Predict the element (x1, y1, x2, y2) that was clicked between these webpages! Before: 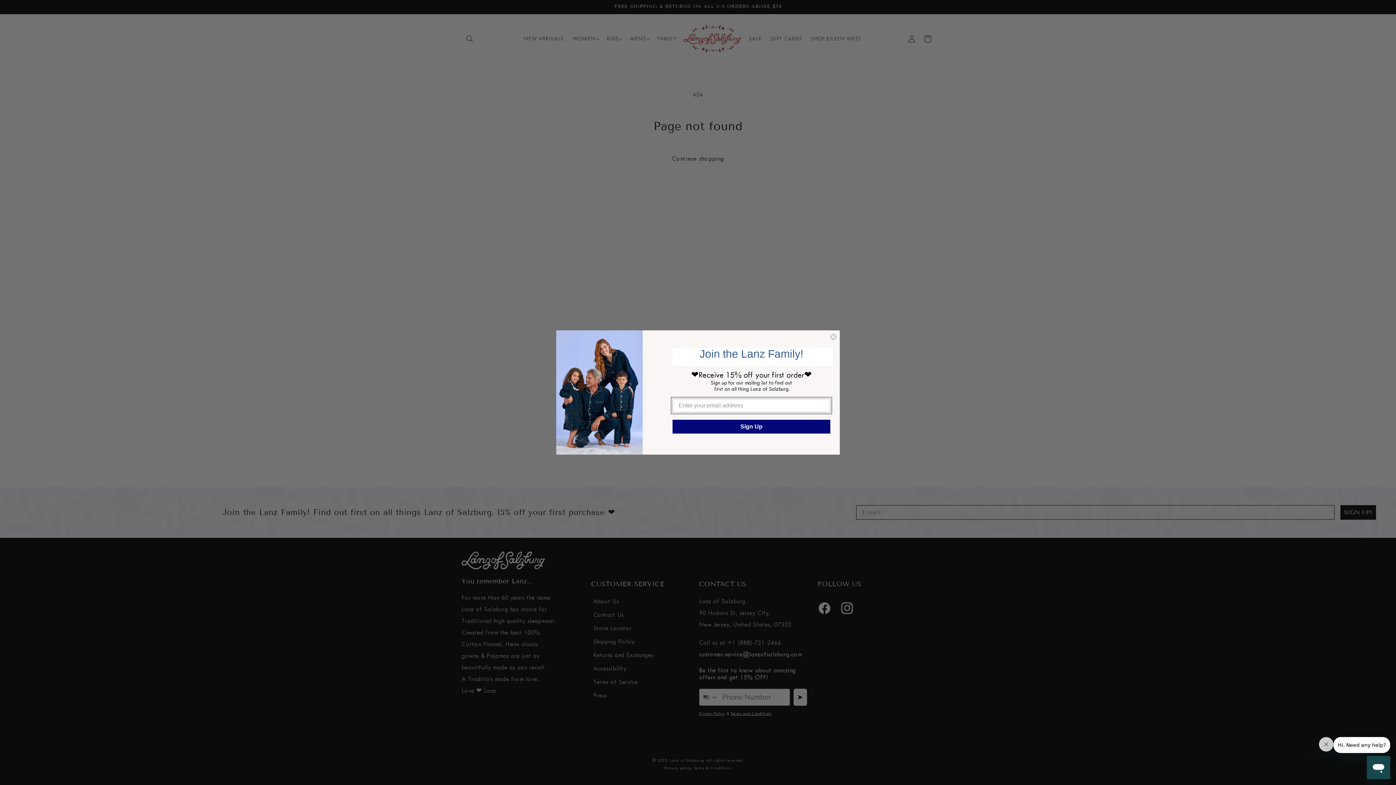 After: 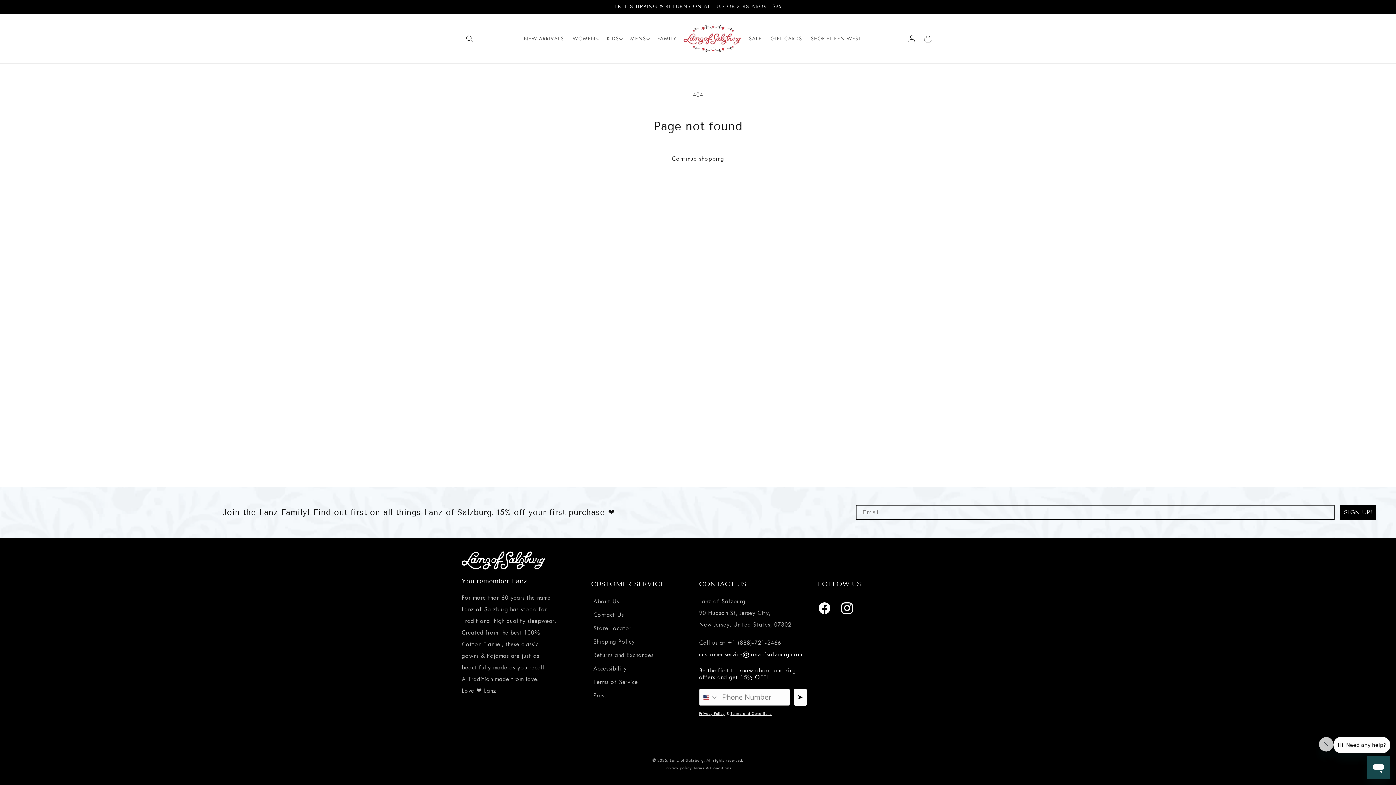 Action: label: Close dialog bbox: (829, 345, 837, 353)